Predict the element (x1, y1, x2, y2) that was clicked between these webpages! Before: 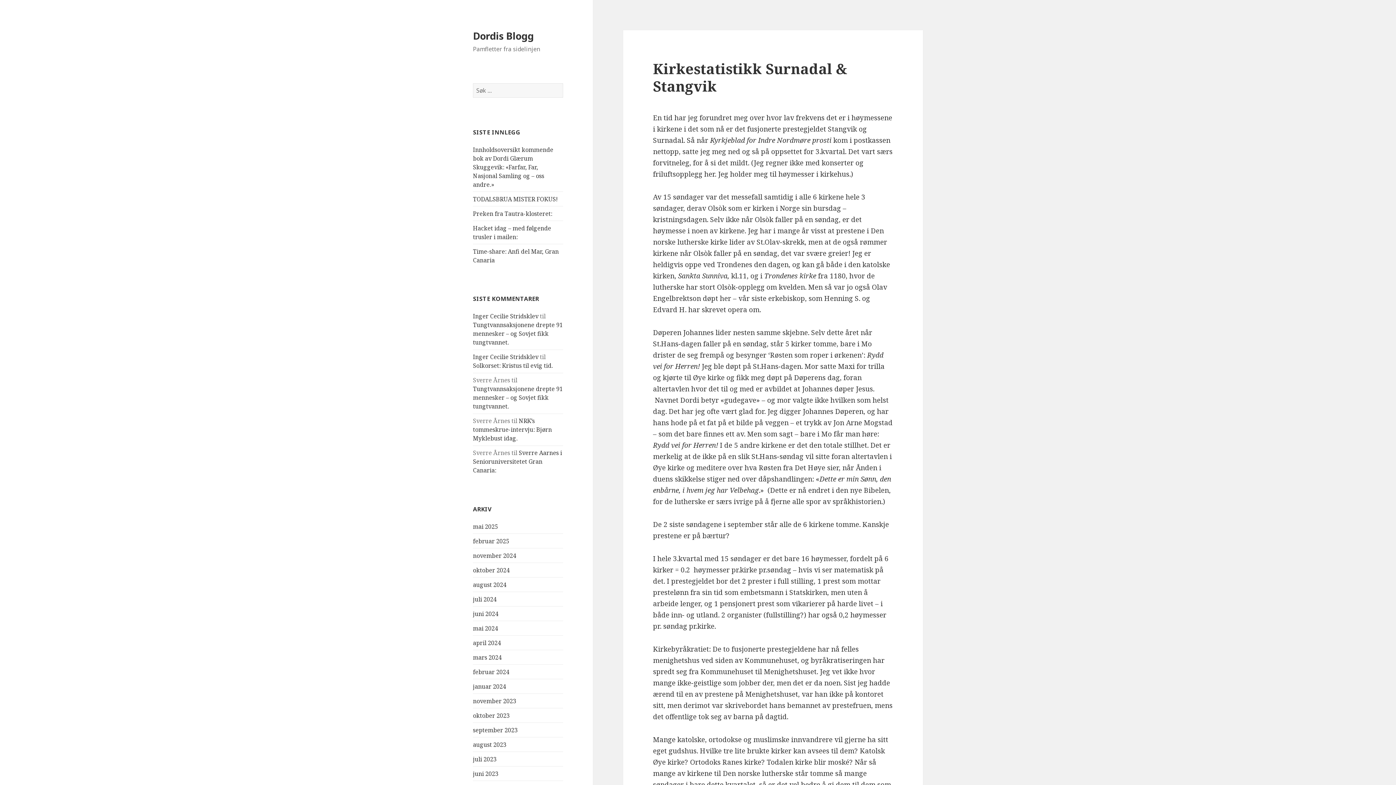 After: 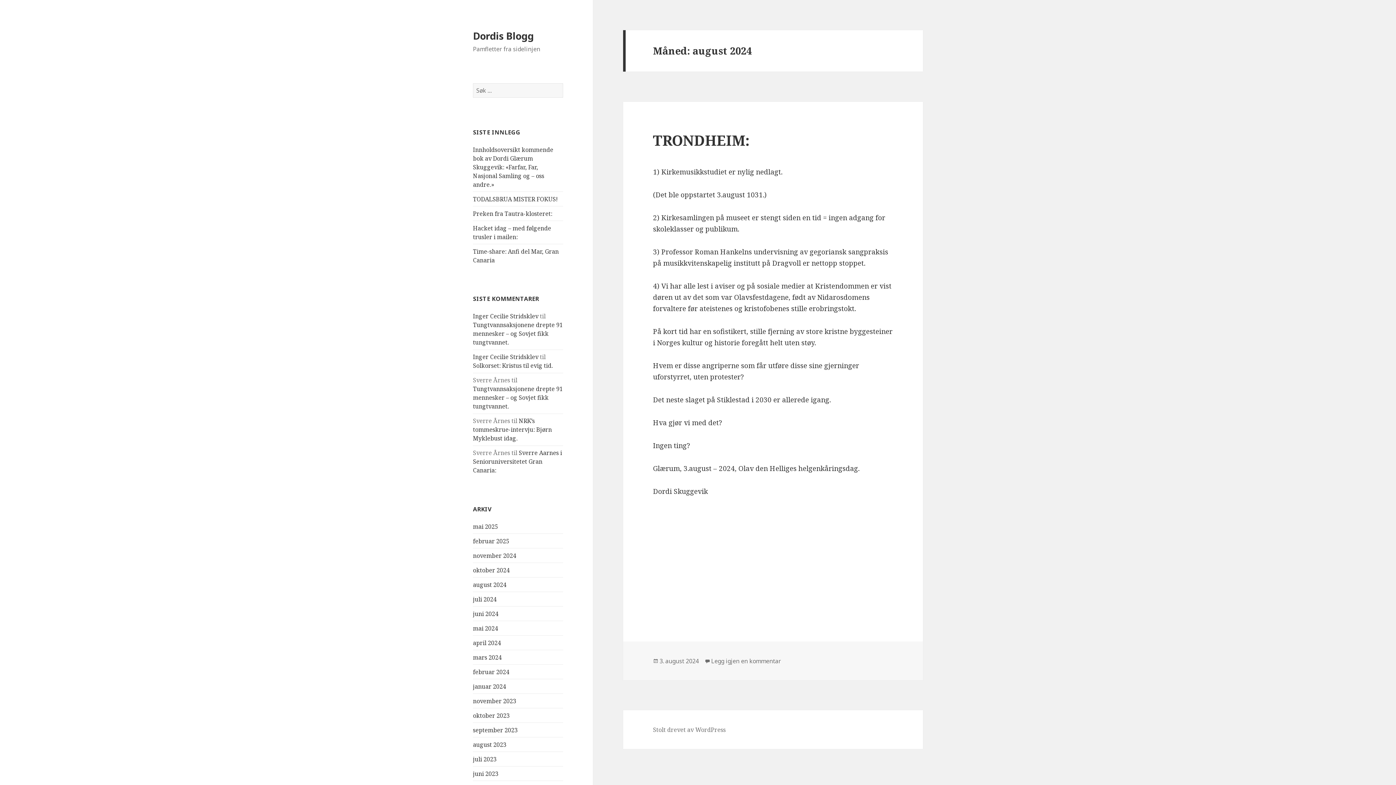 Action: label: august 2024 bbox: (473, 580, 506, 588)